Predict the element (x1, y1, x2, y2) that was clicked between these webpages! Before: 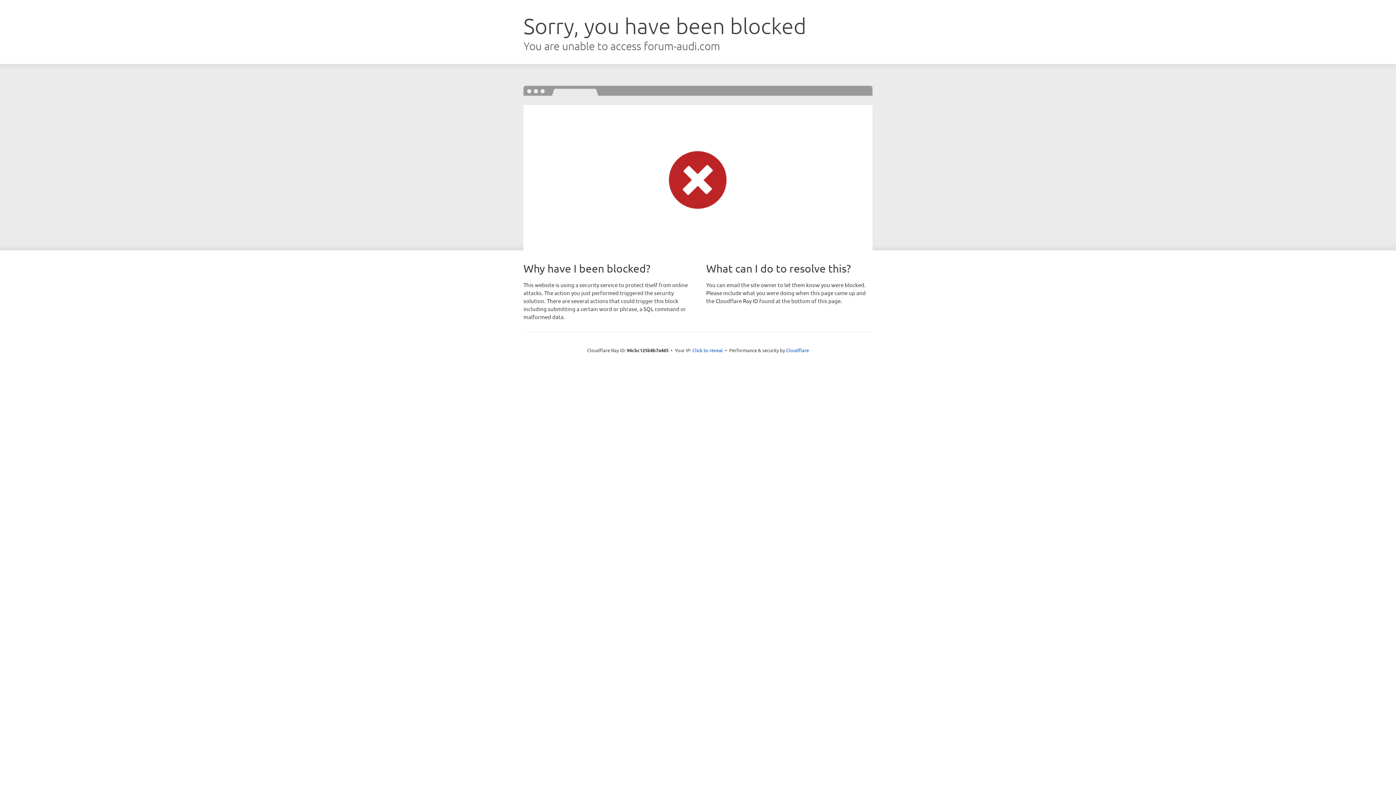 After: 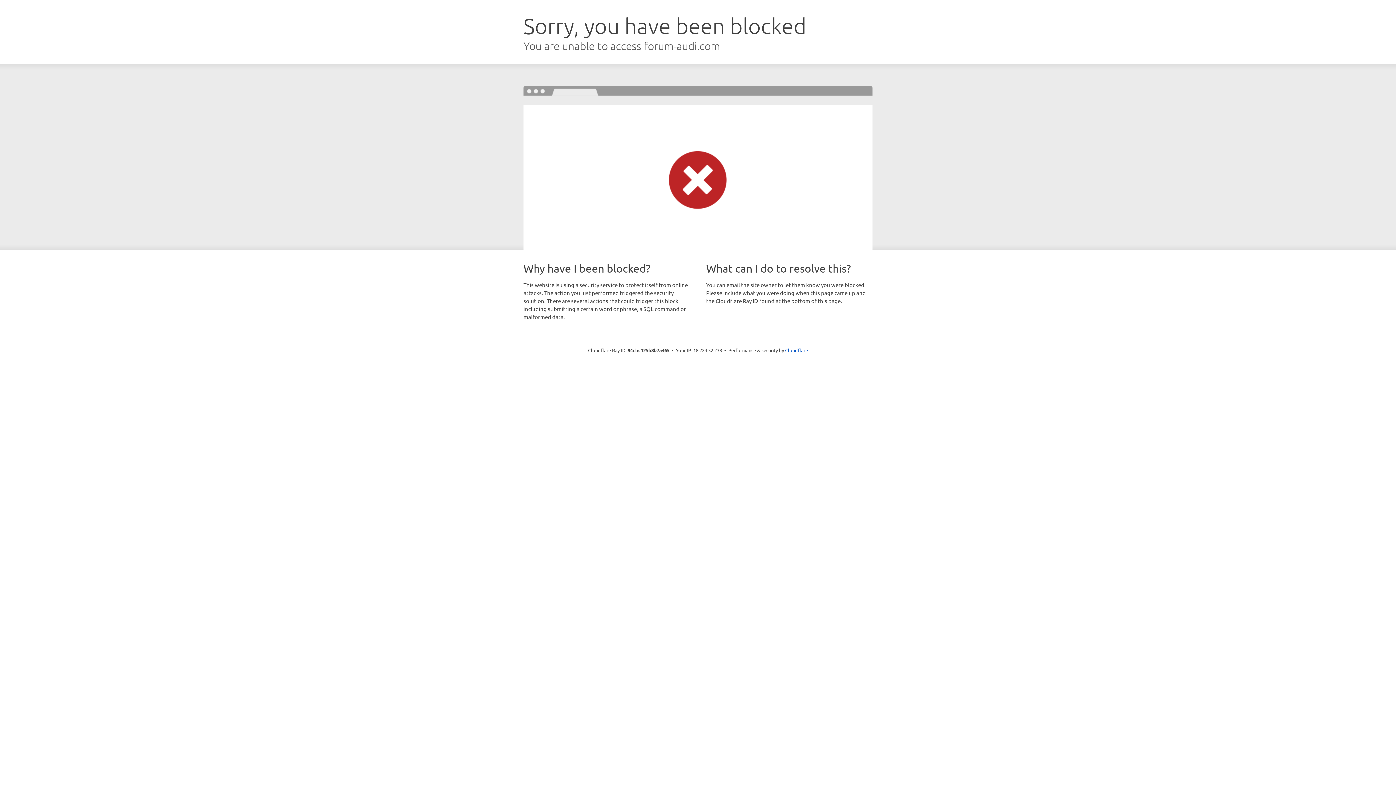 Action: bbox: (692, 346, 723, 353) label: Click to reveal